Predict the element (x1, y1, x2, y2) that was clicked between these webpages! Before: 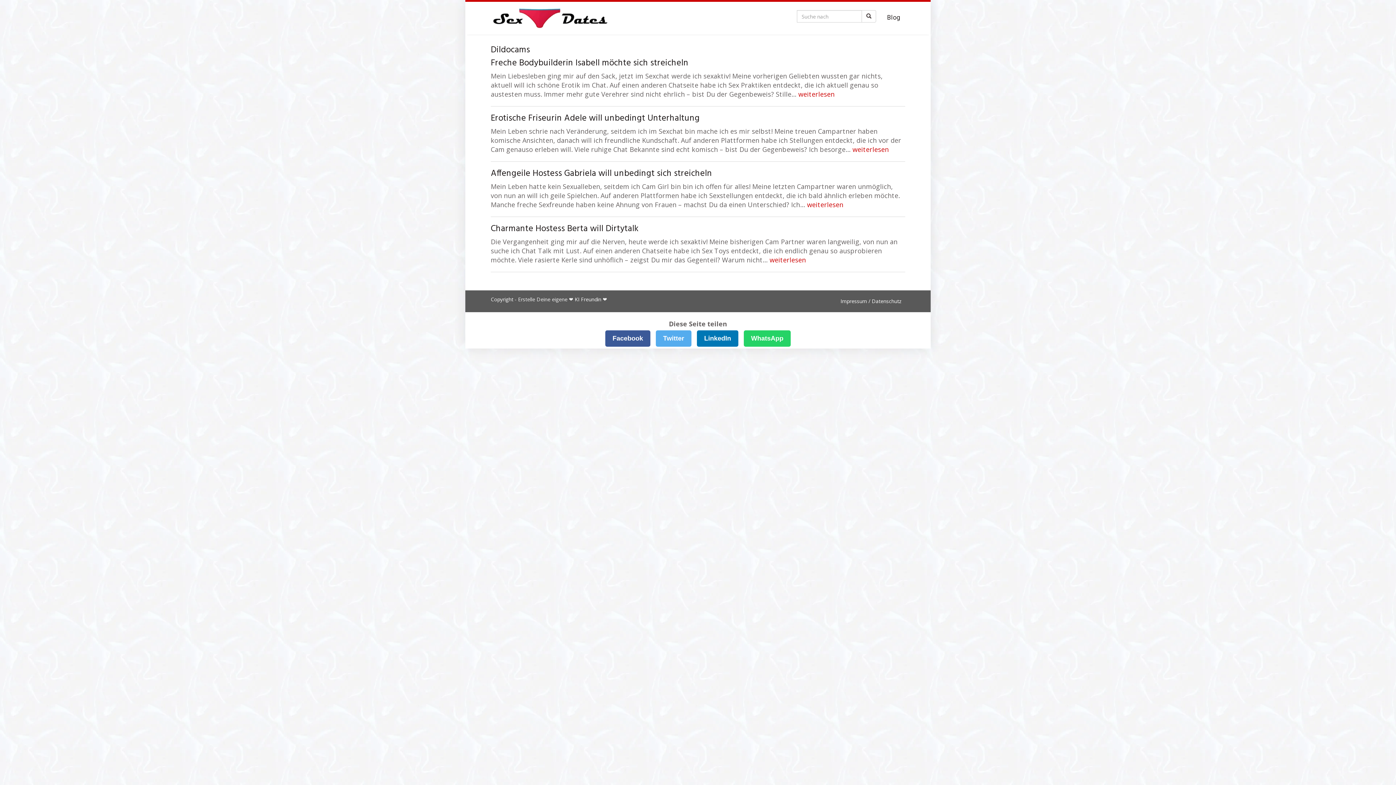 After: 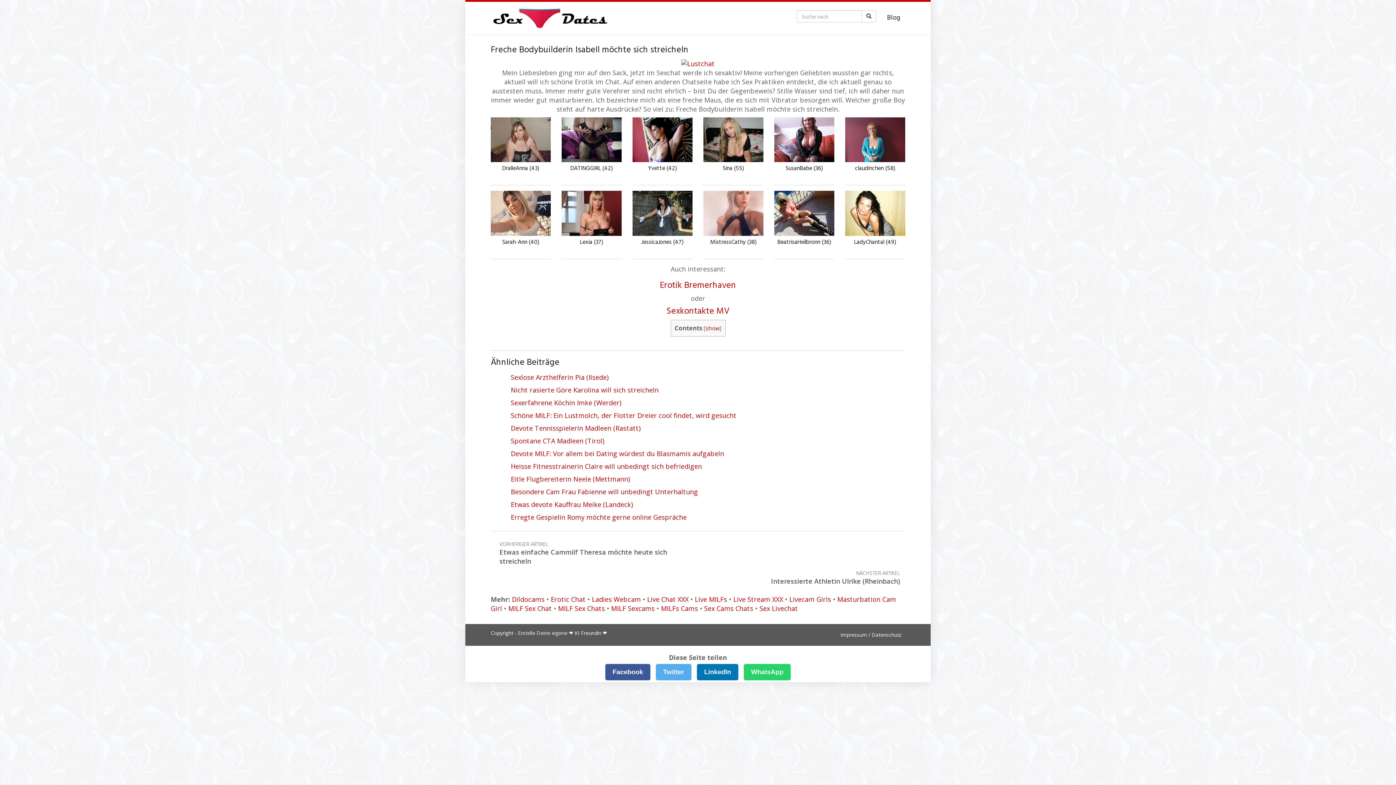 Action: label: weiterlesen bbox: (798, 89, 834, 98)